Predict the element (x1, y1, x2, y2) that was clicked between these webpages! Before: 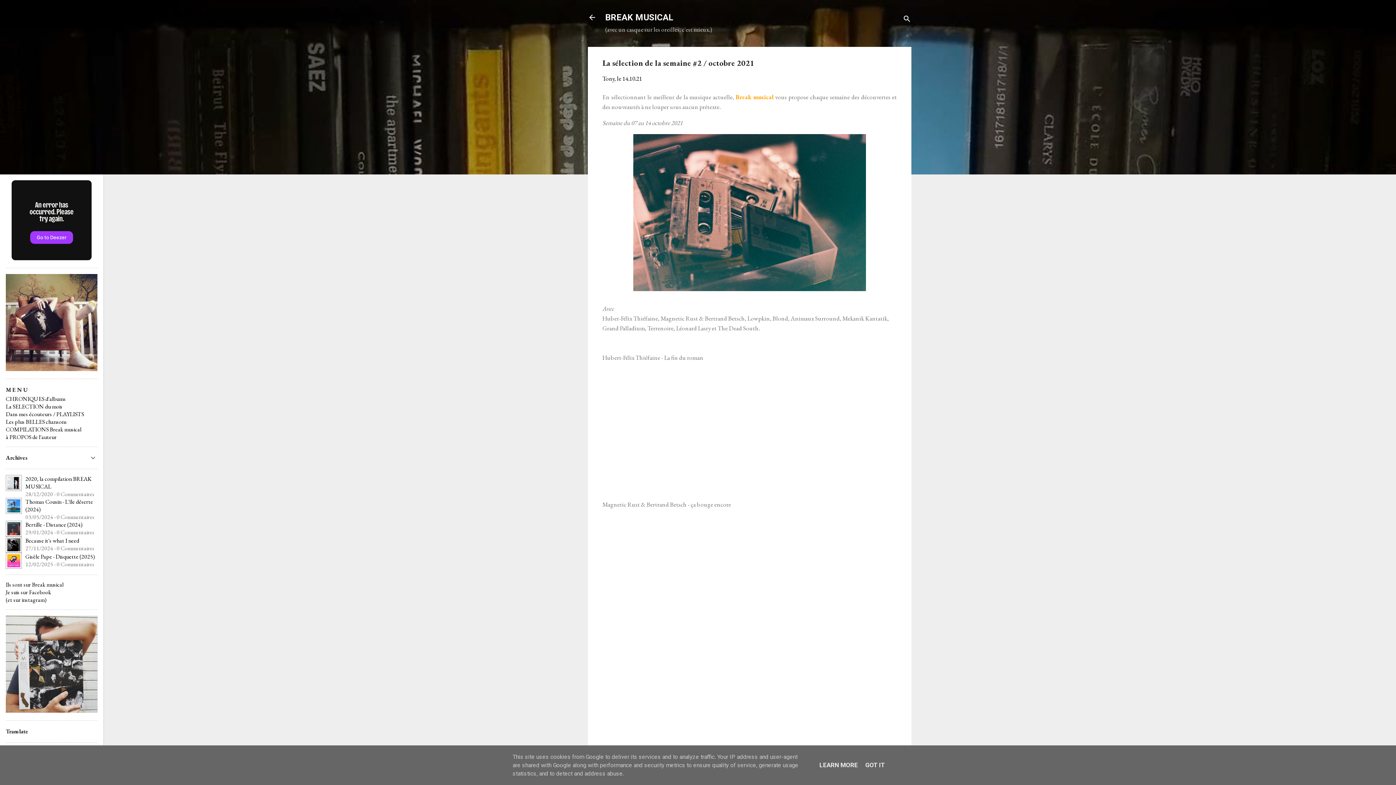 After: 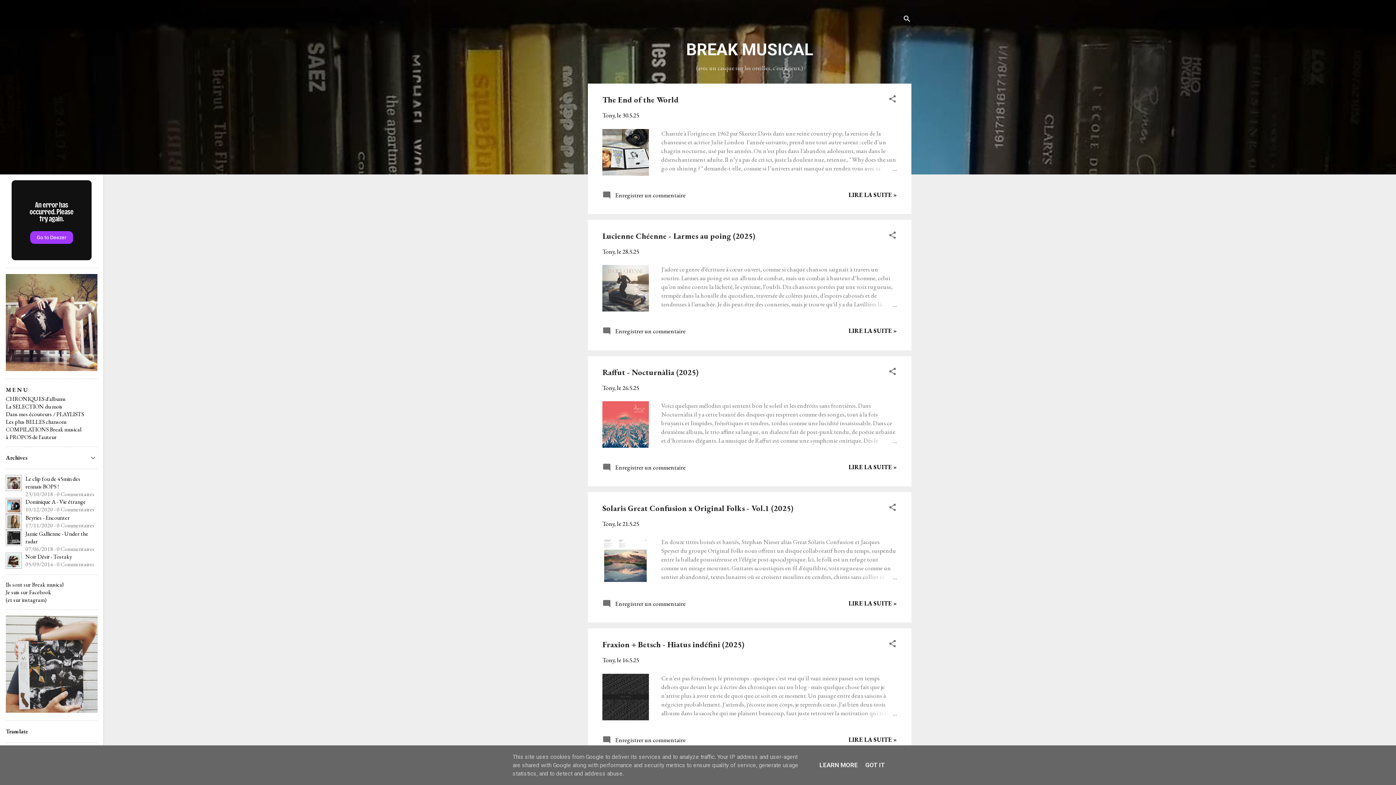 Action: bbox: (583, 8, 601, 26)